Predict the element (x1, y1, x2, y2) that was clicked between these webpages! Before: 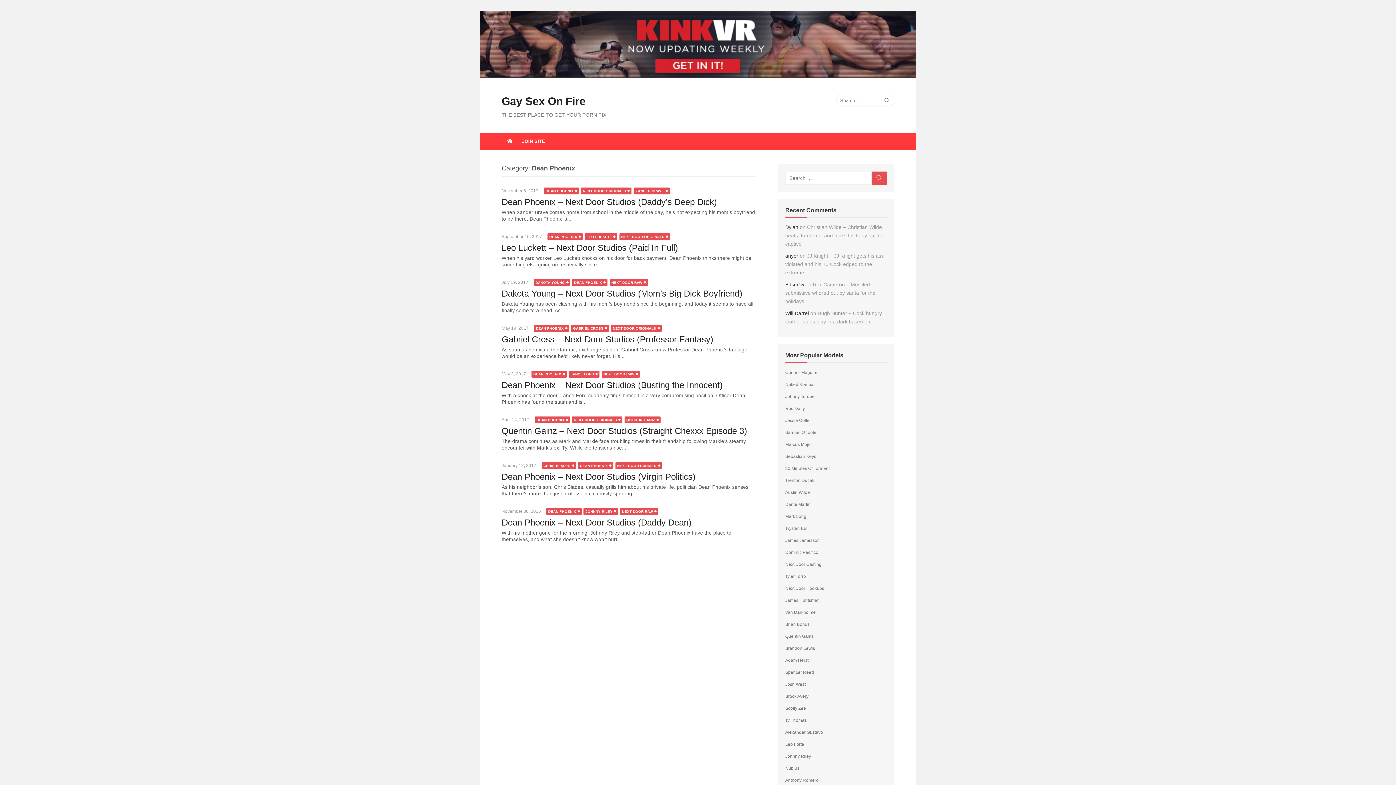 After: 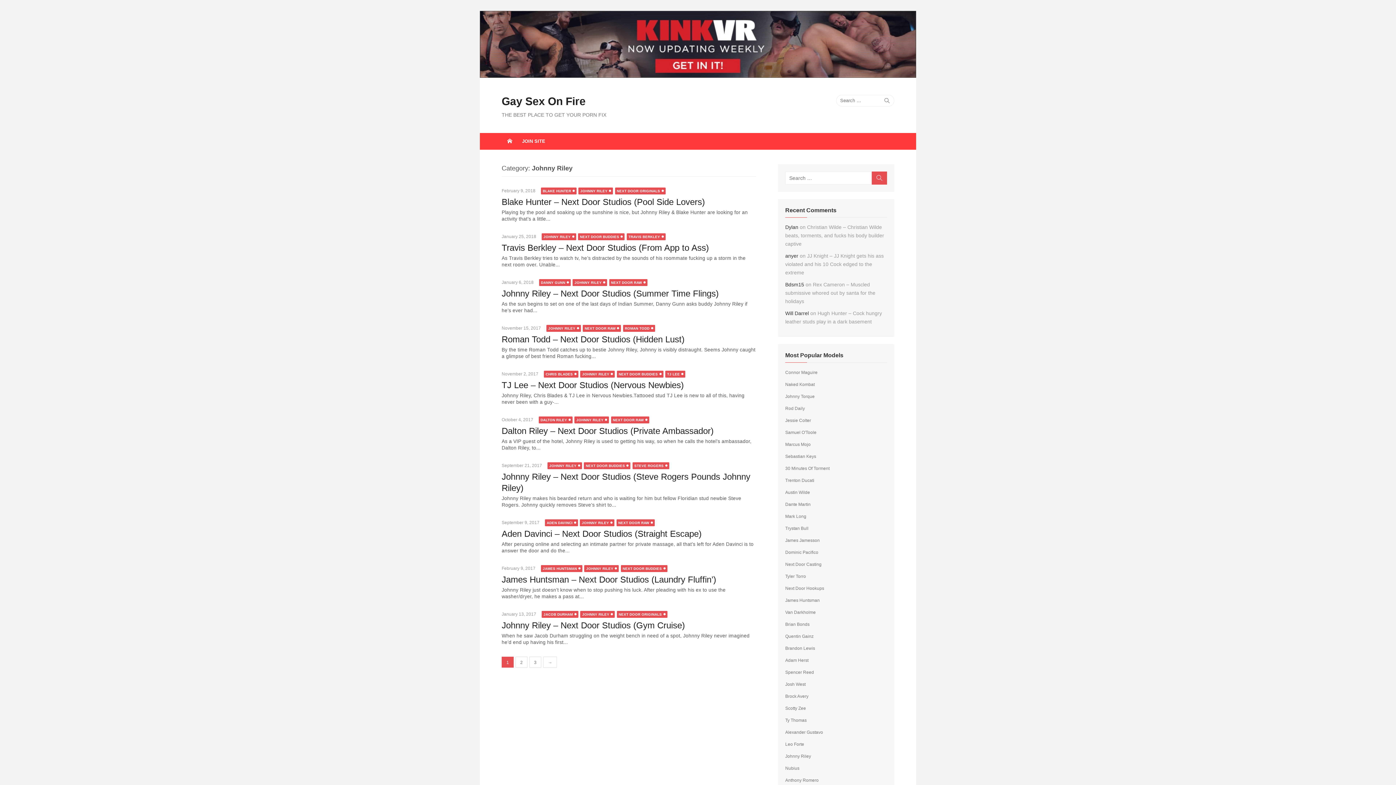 Action: label: Johnny Riley bbox: (785, 754, 811, 759)